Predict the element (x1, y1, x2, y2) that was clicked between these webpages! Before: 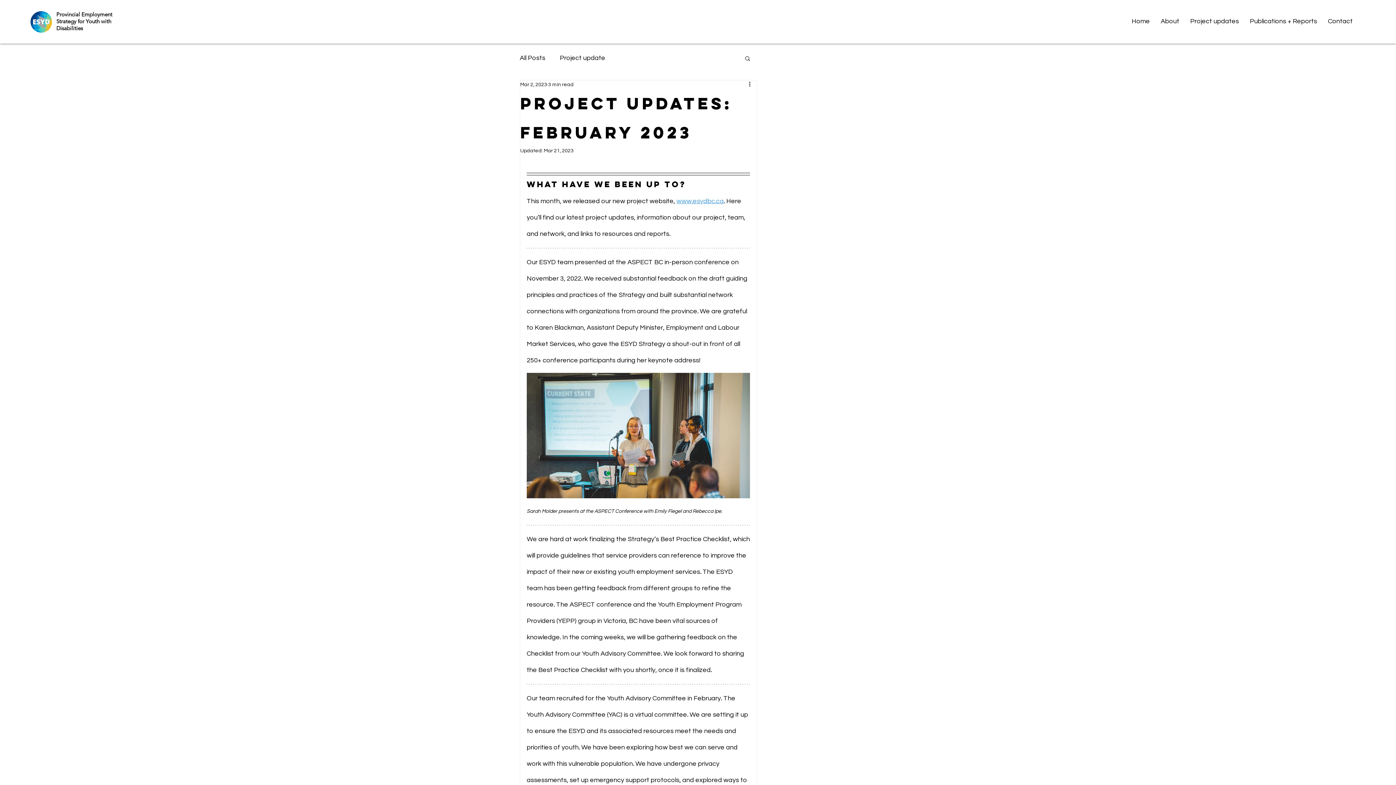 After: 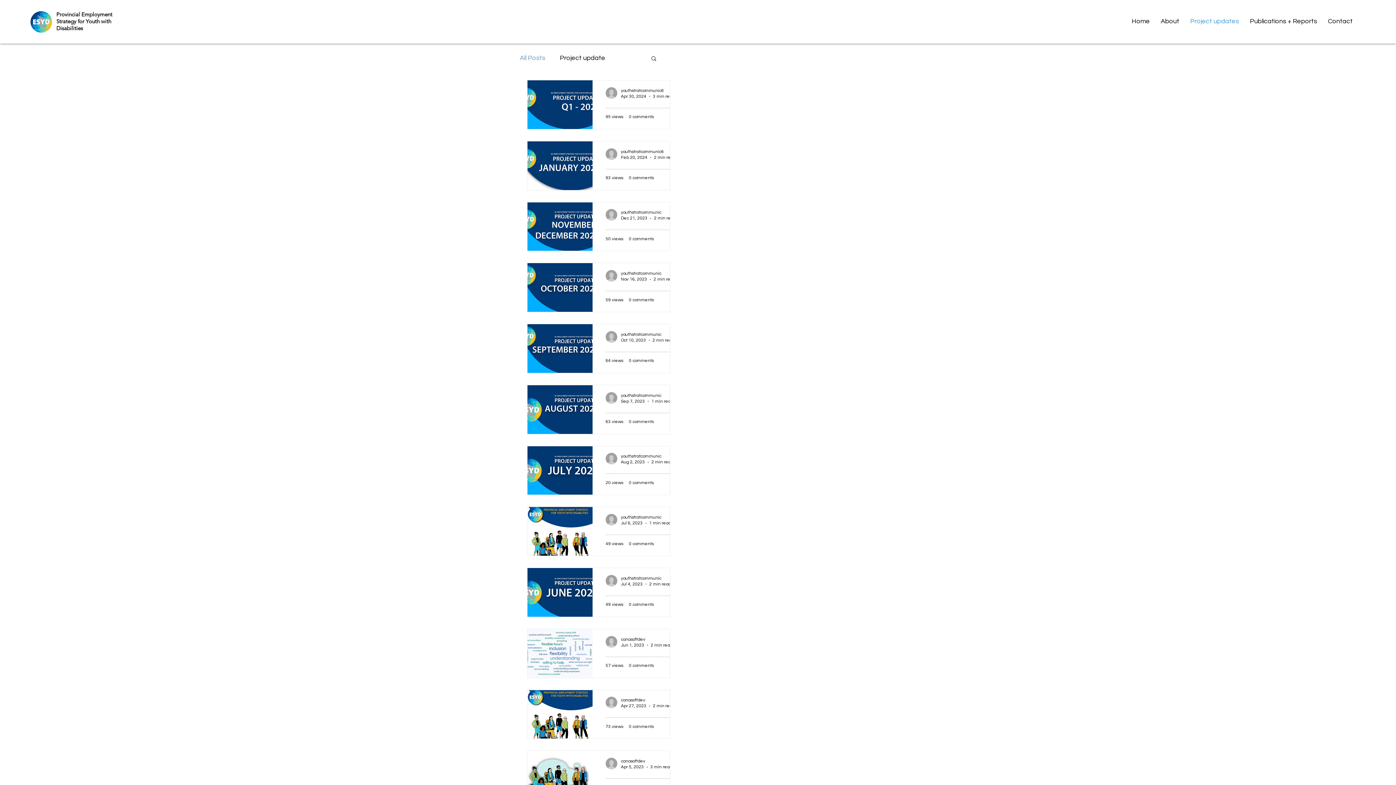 Action: bbox: (520, 51, 545, 64) label: All Posts